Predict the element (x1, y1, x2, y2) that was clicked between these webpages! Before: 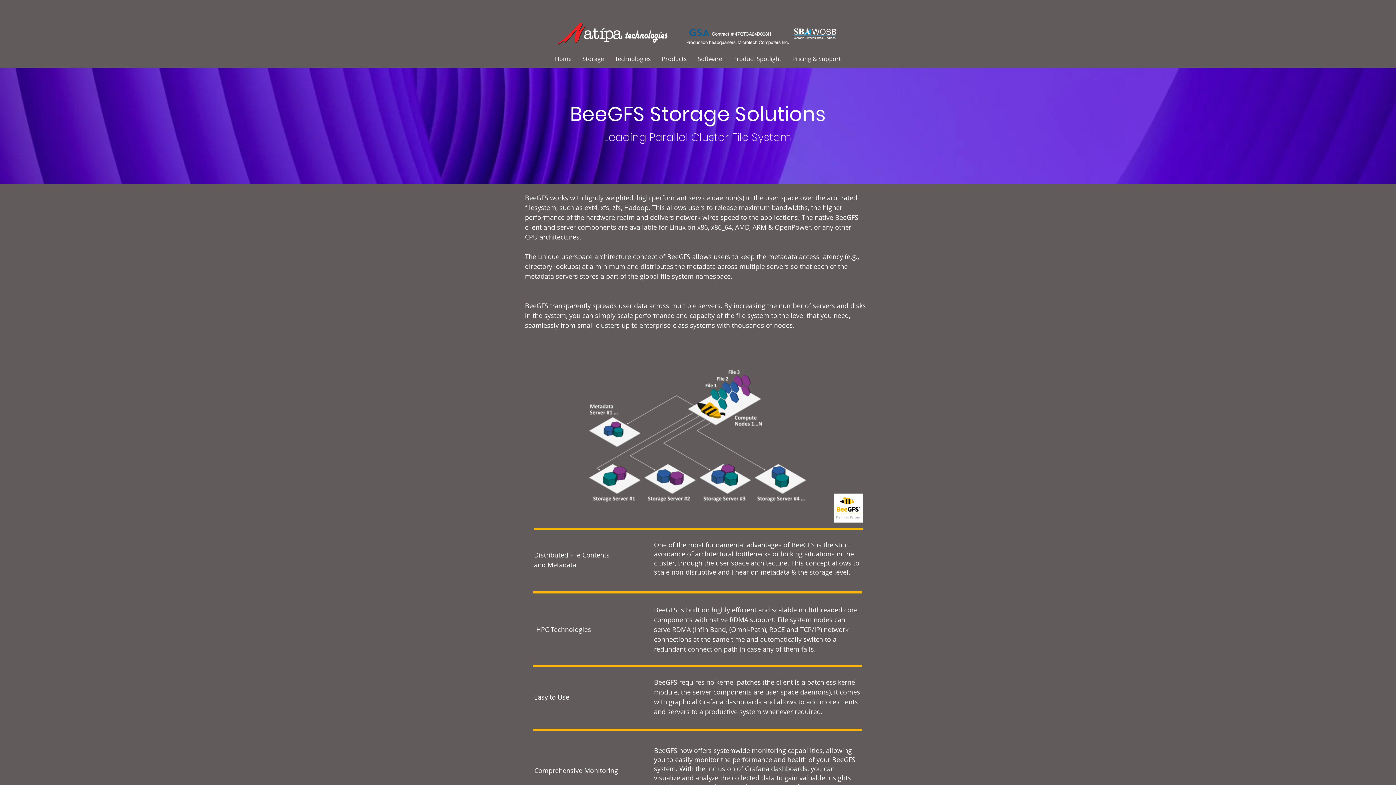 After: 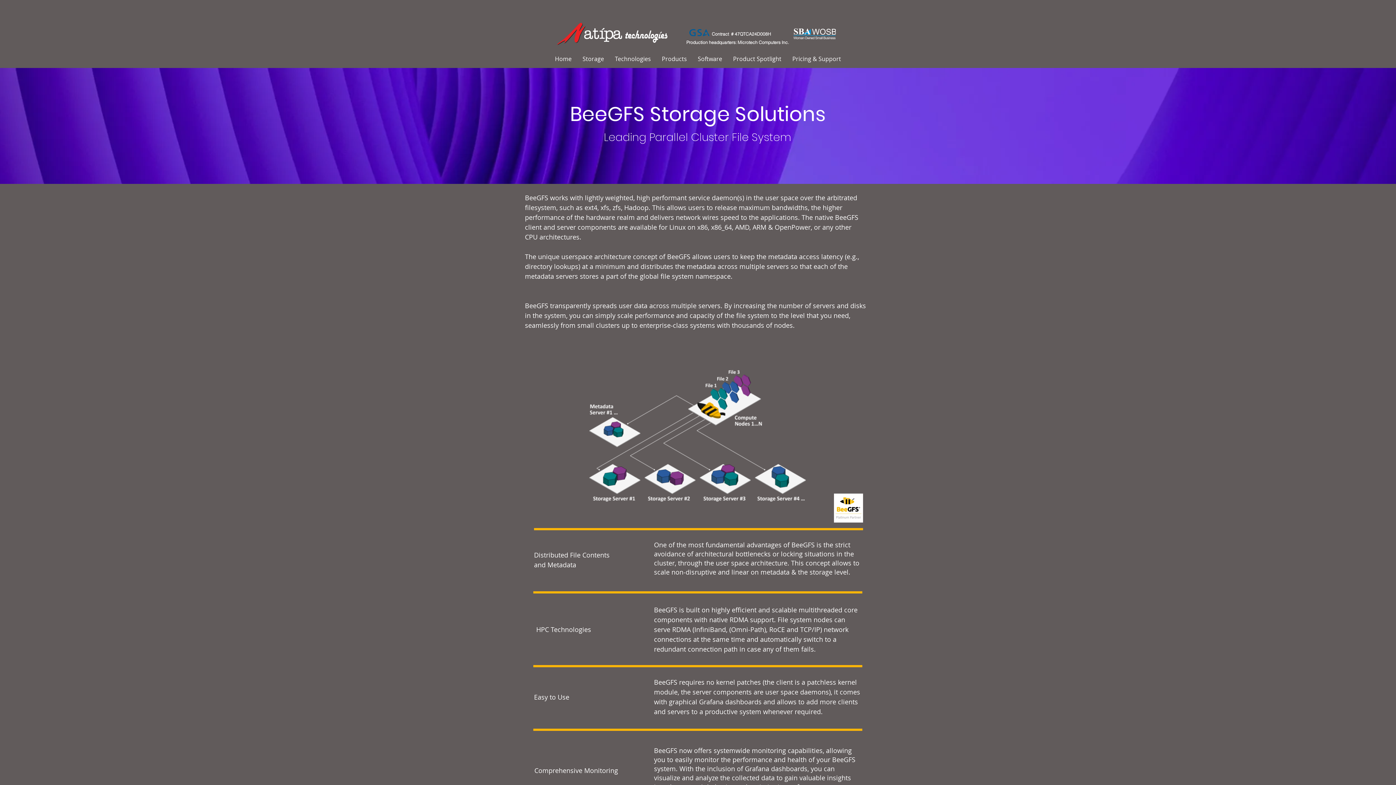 Action: bbox: (692, 49, 727, 68) label: Software